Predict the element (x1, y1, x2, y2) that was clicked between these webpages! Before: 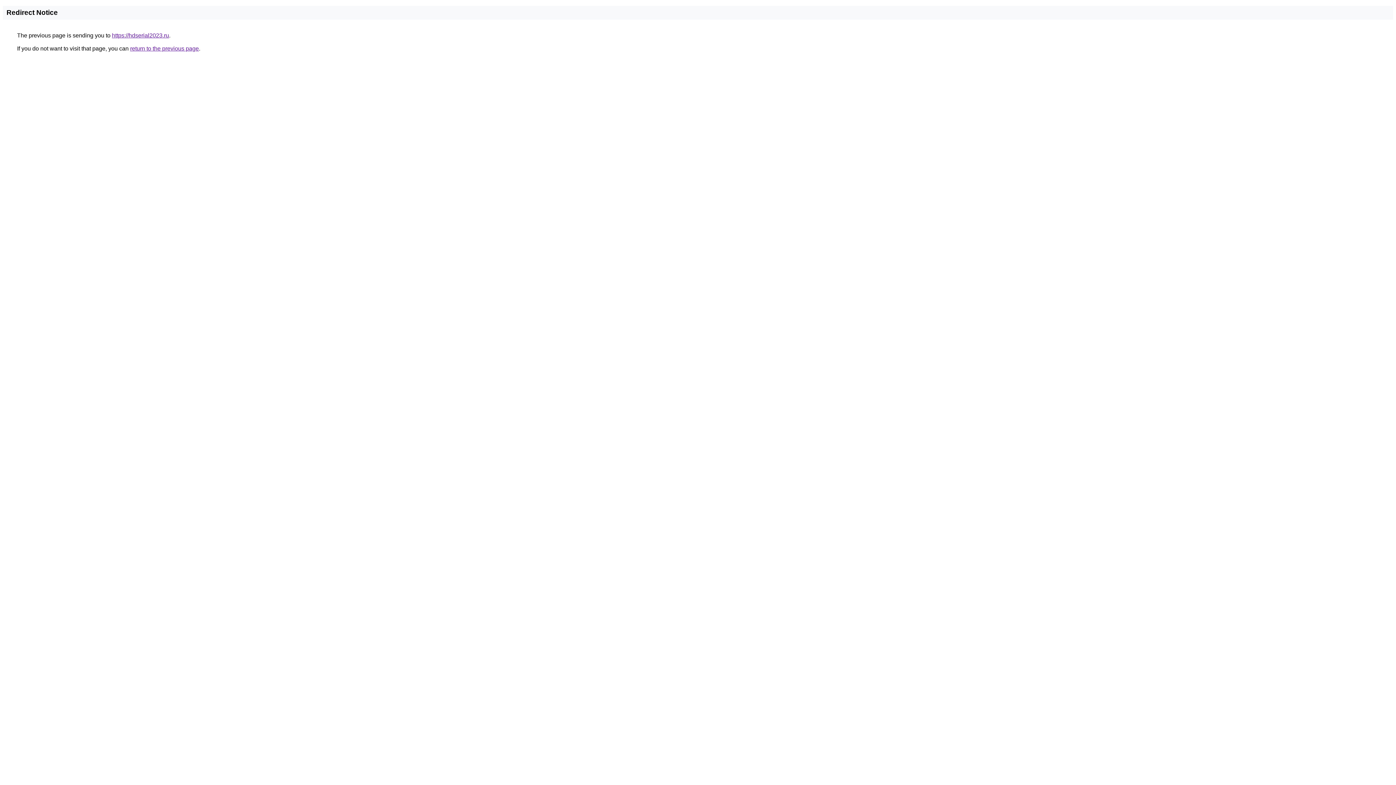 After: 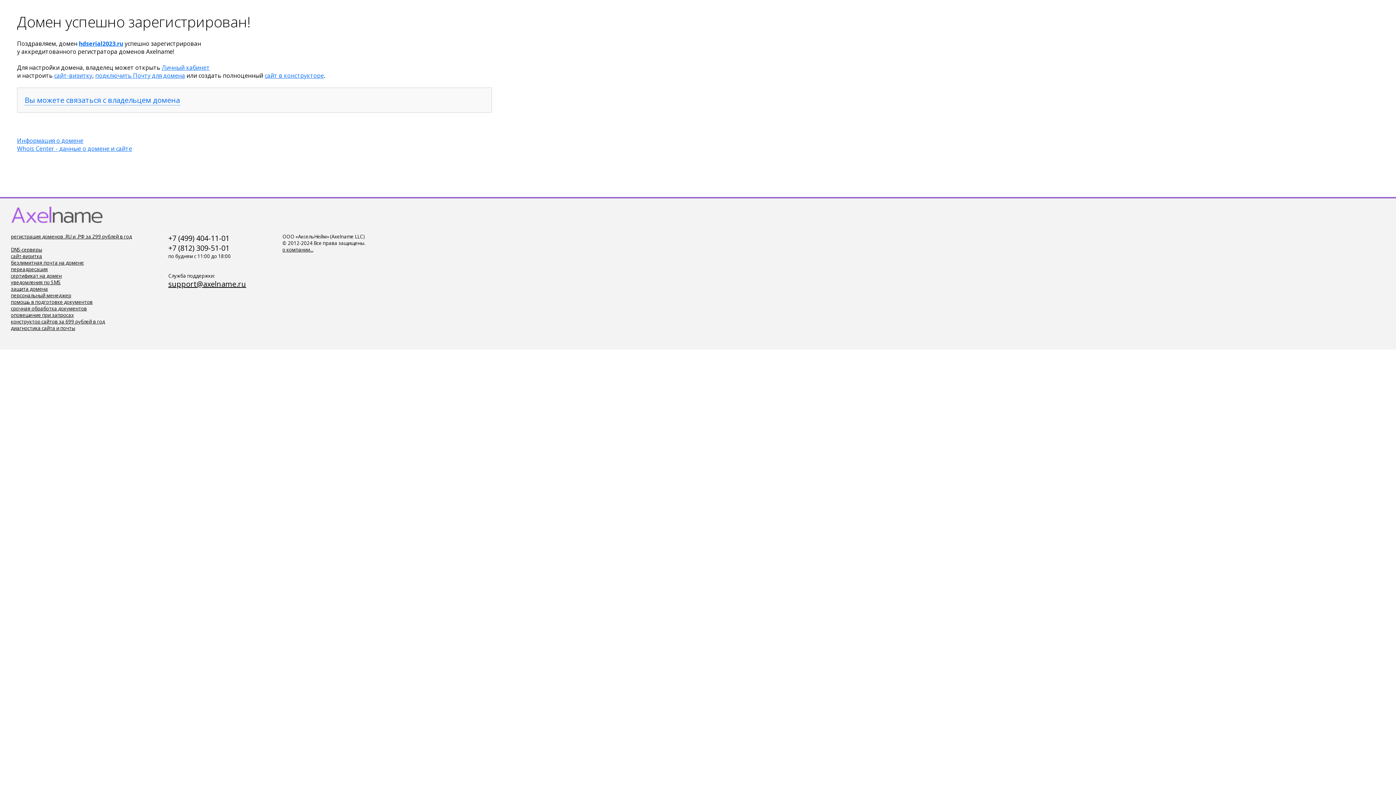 Action: label: https://hdserial2023.ru bbox: (112, 32, 169, 38)